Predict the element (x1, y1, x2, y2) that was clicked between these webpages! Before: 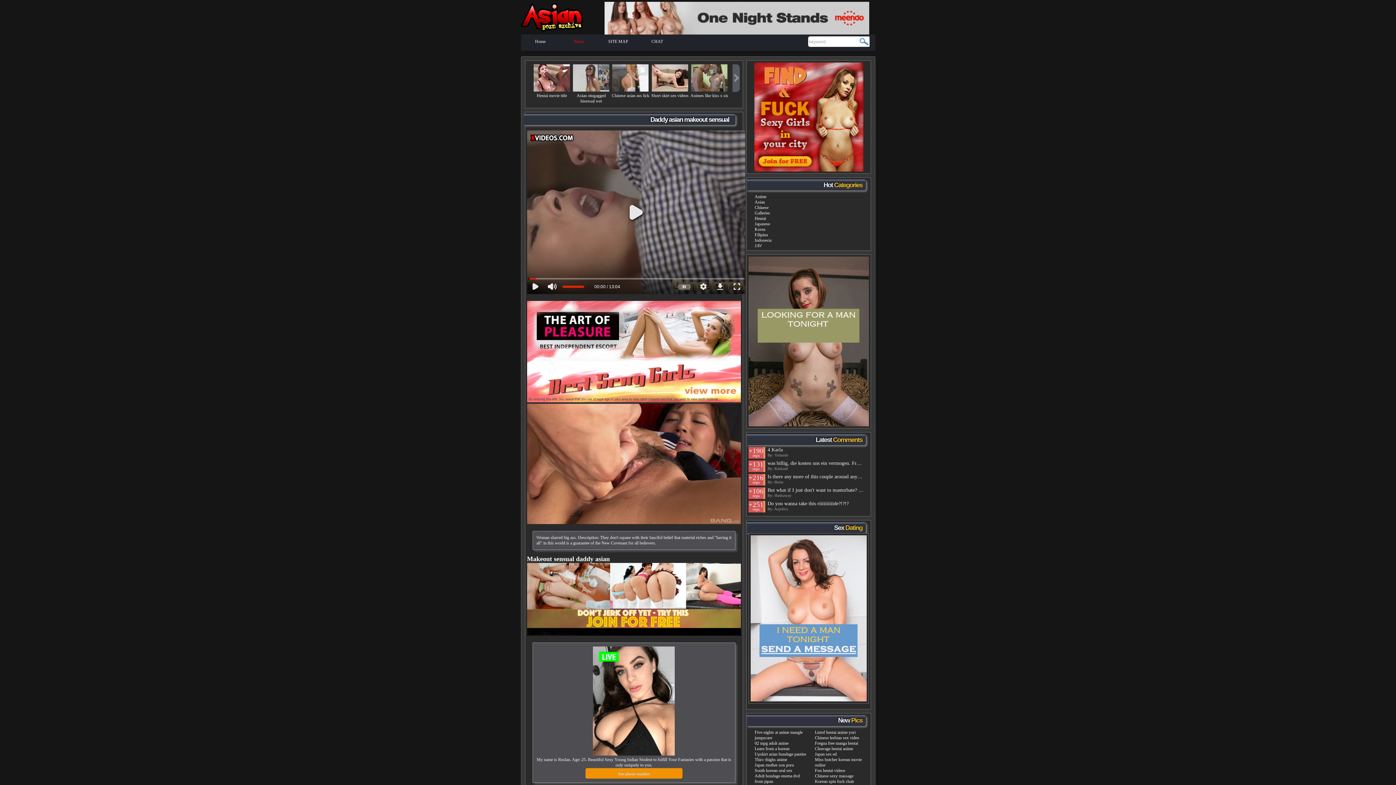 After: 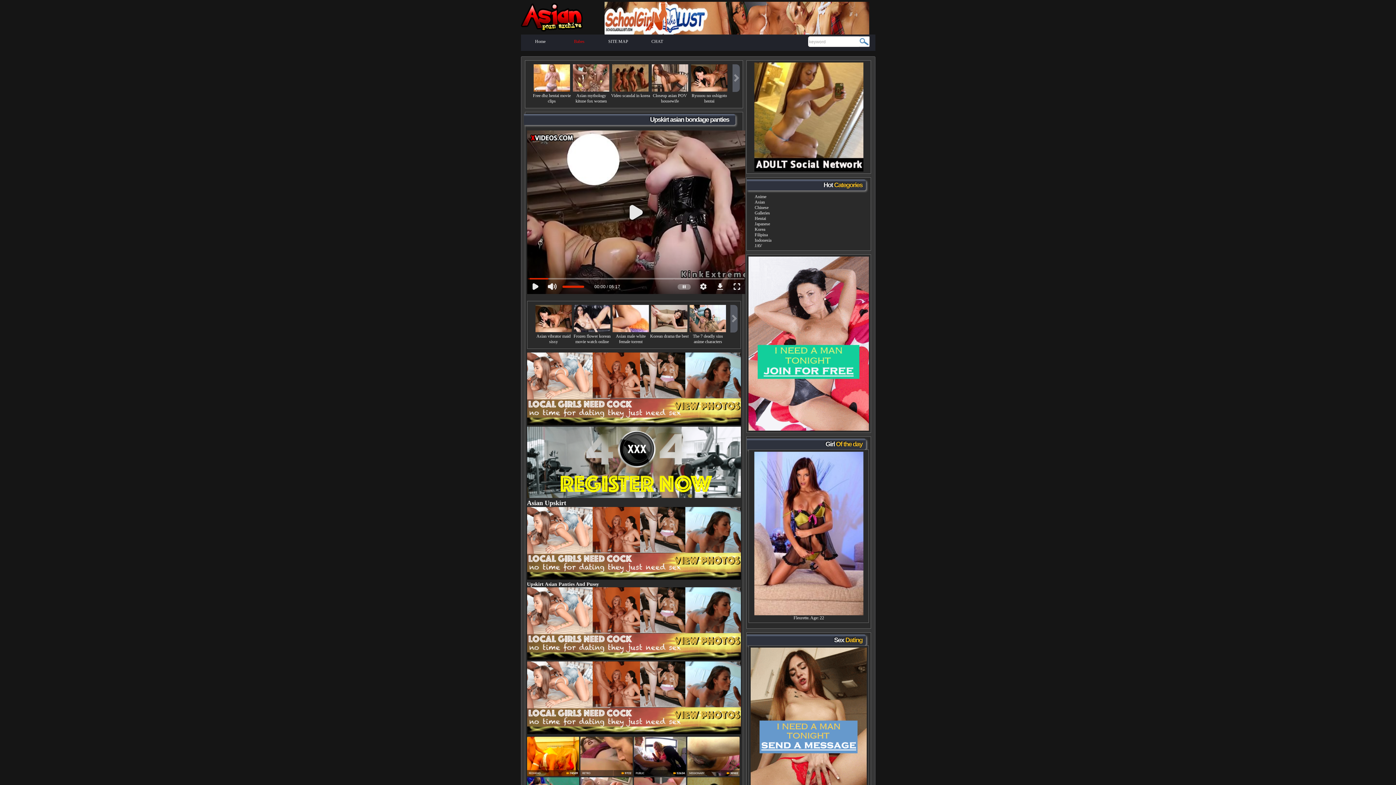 Action: label: Upskirt asian bondage panties bbox: (754, 751, 806, 757)